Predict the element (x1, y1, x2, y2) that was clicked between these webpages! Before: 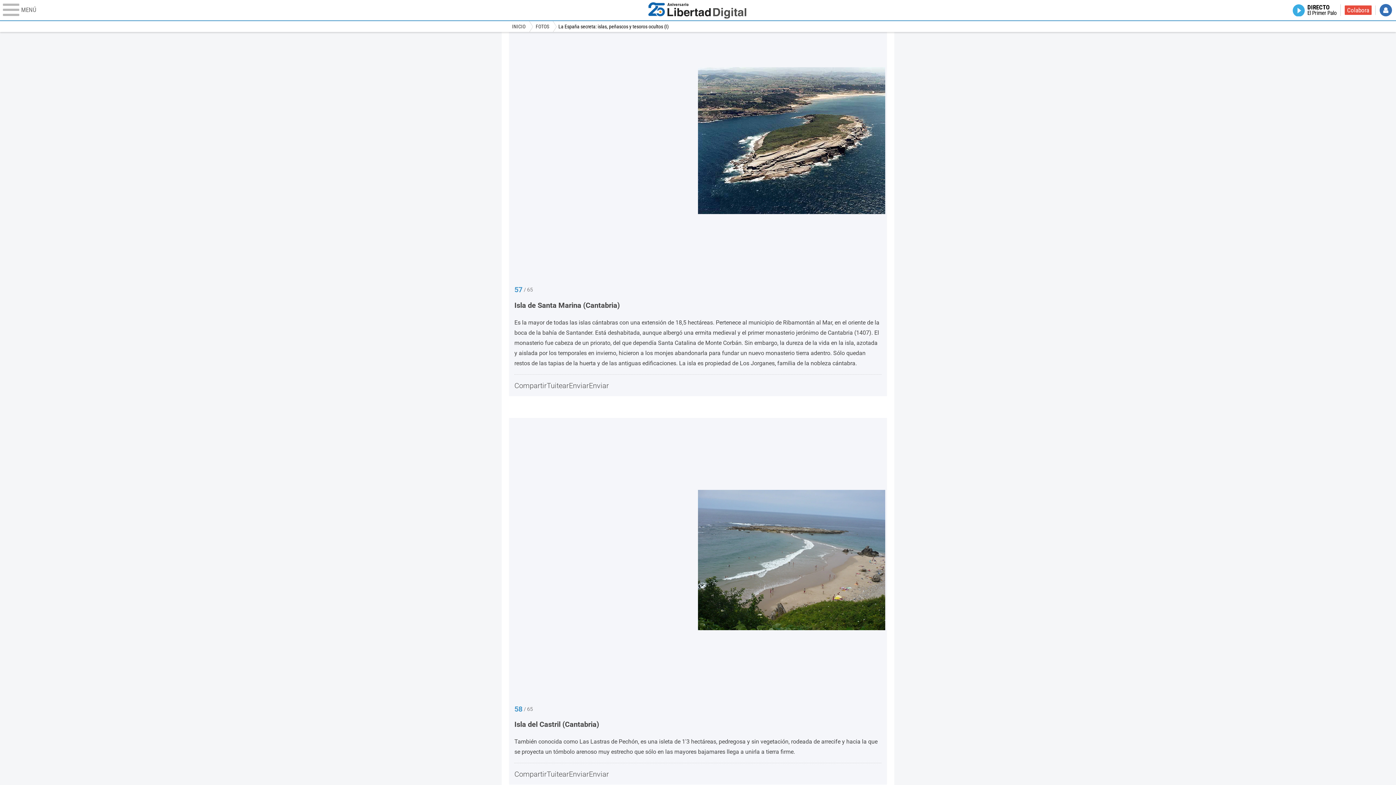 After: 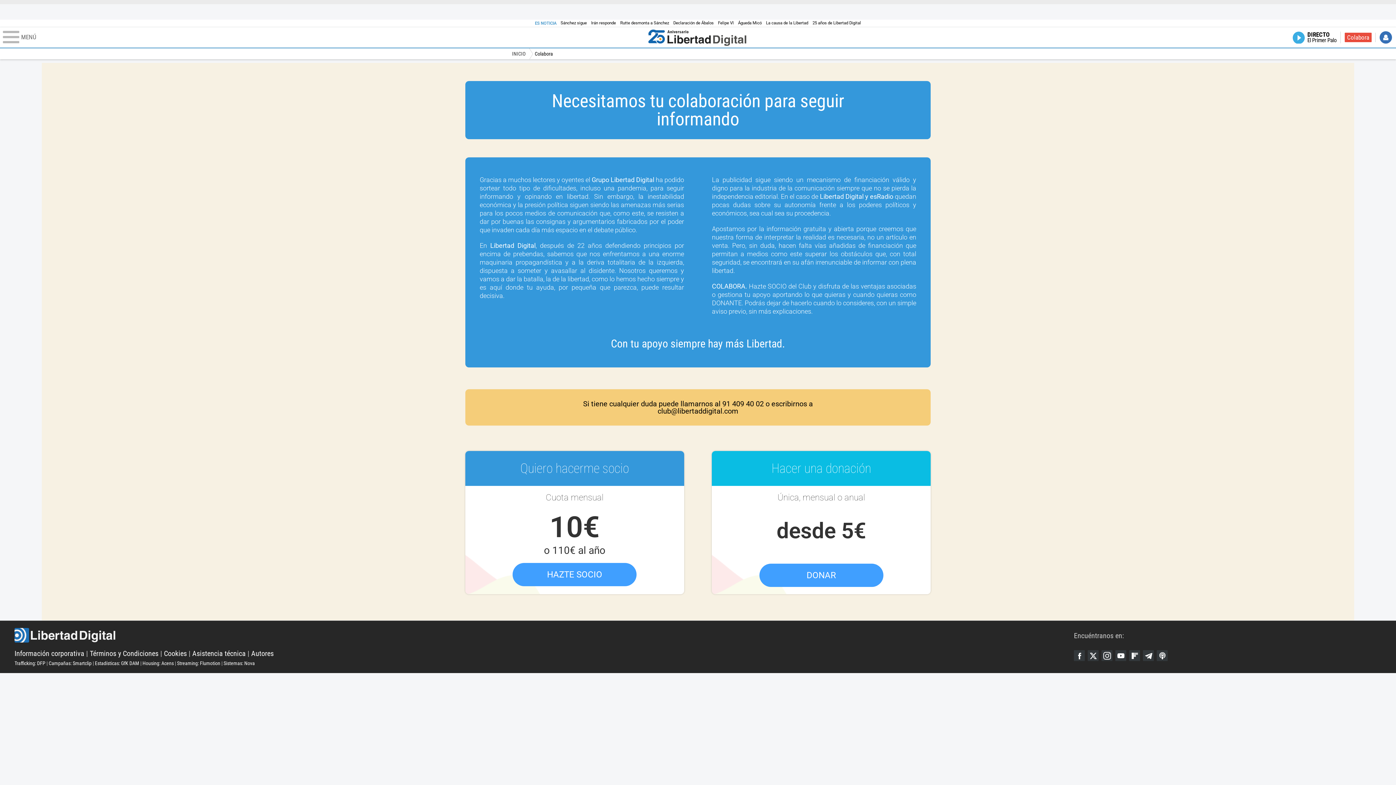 Action: bbox: (1344, 5, 1372, 15) label: Colabora